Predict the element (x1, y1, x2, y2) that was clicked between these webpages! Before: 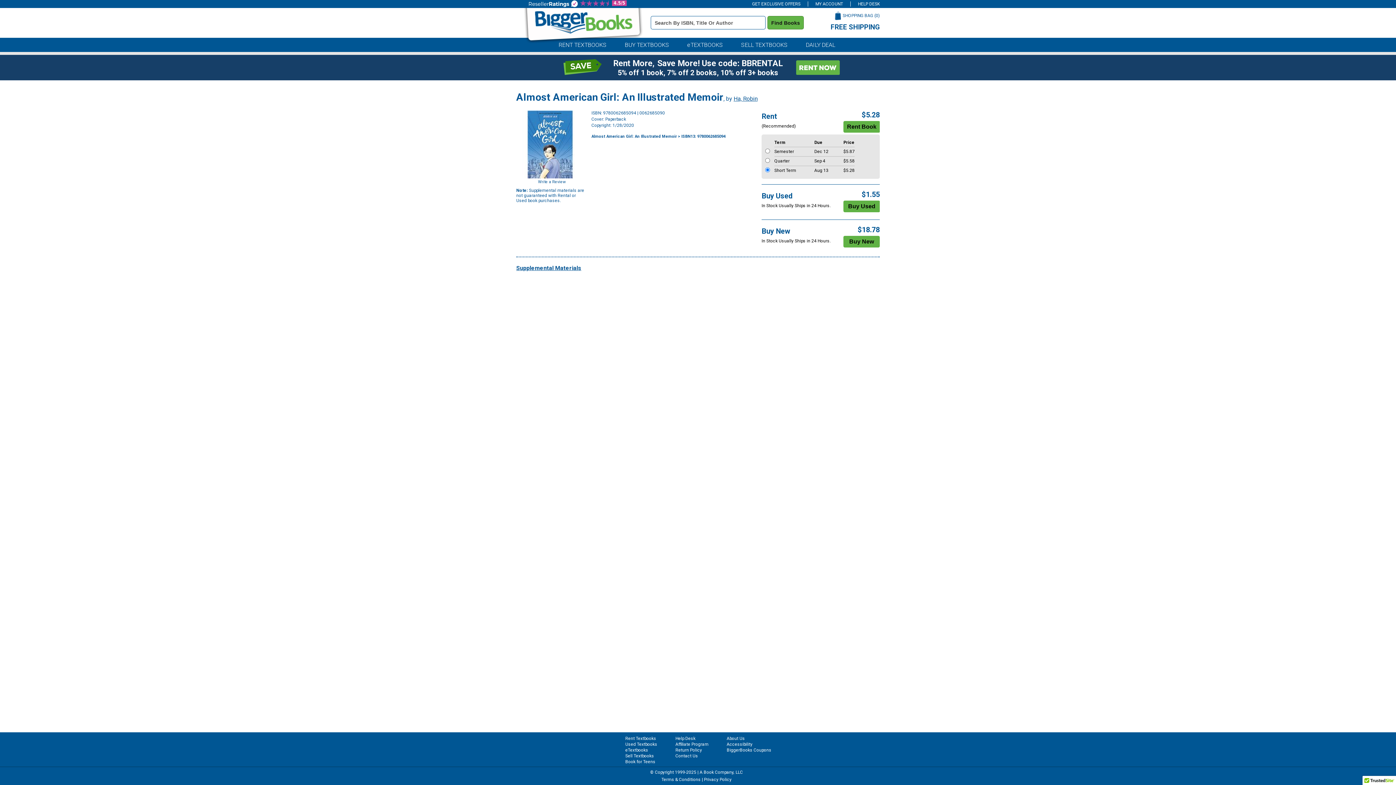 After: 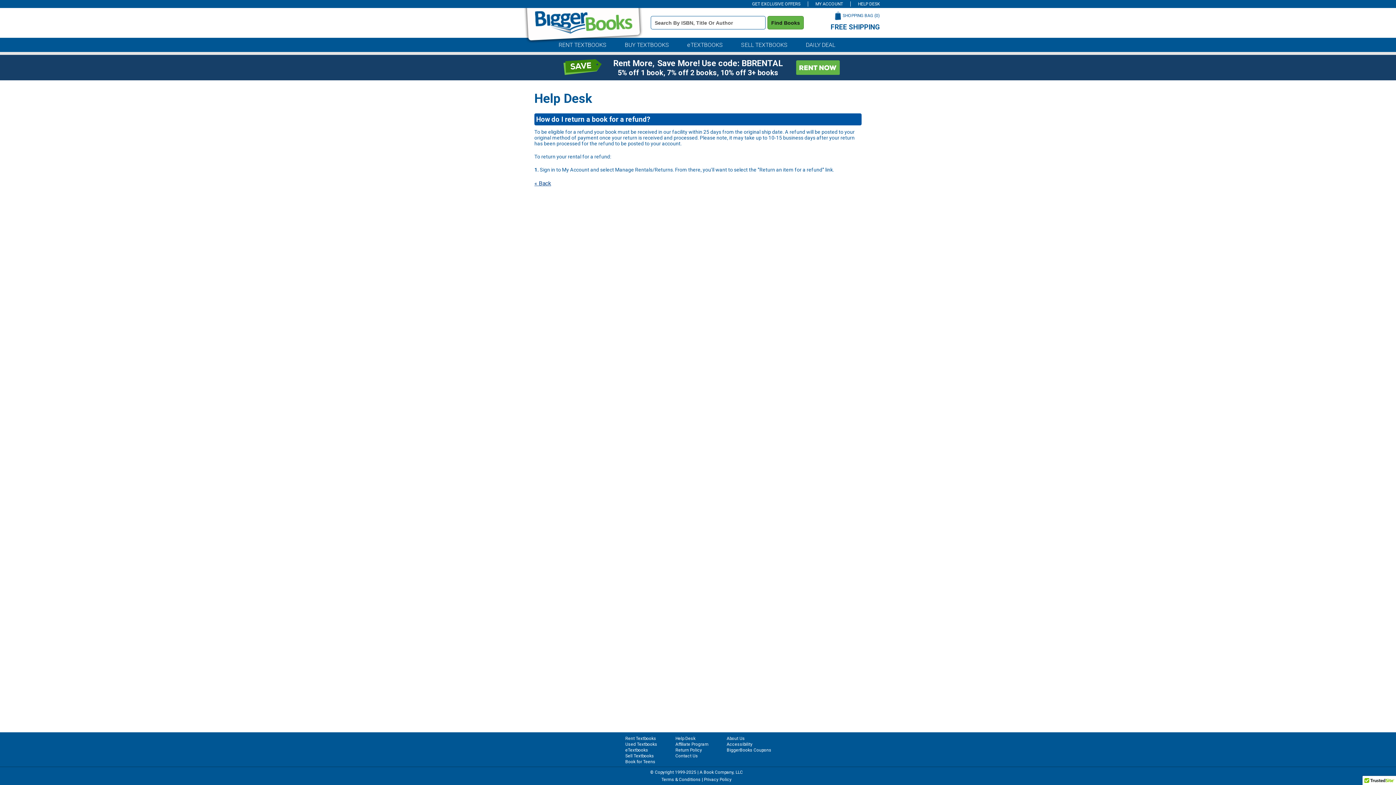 Action: bbox: (675, 748, 702, 753) label: Return Policy